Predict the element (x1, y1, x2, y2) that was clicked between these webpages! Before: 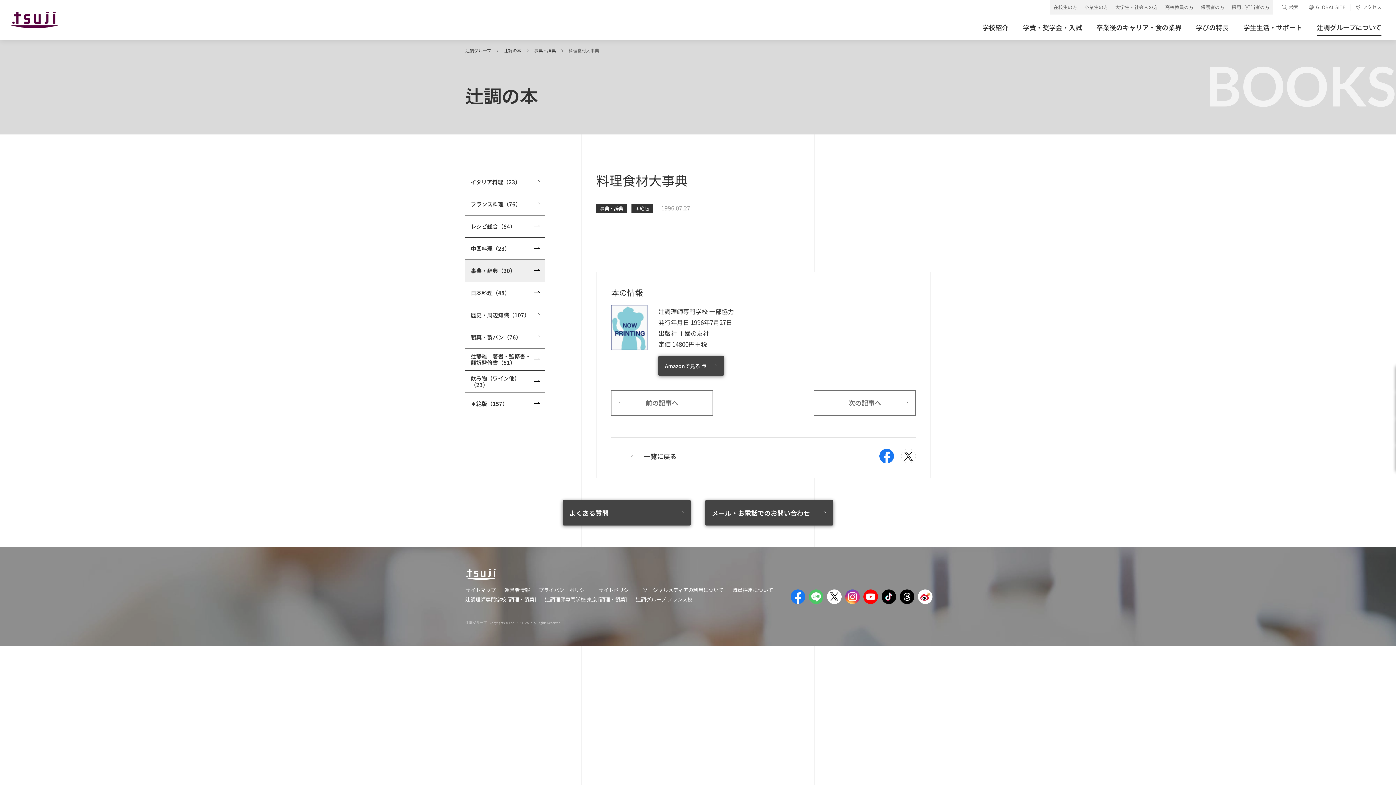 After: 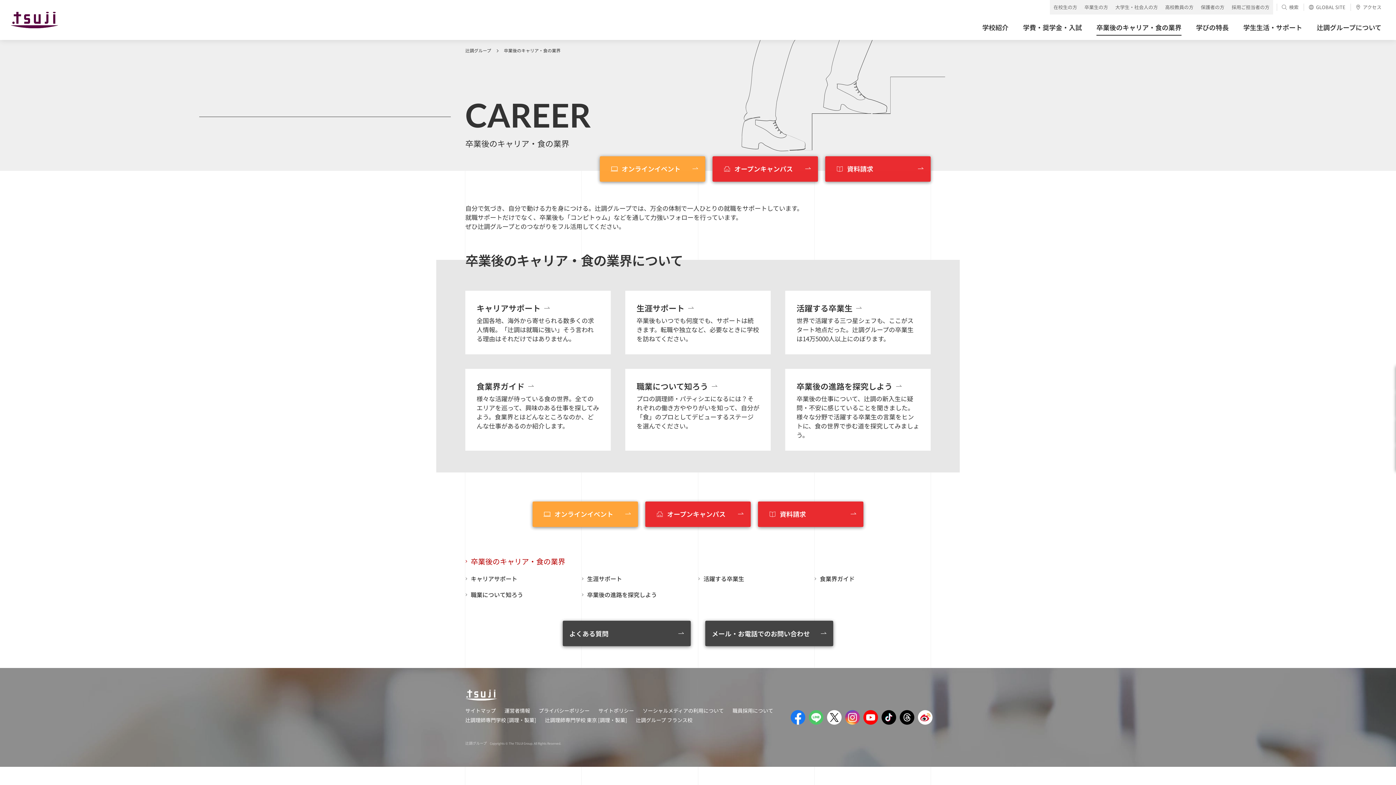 Action: bbox: (1089, 14, 1189, 40) label: 卒業後のキャリア・食の業界